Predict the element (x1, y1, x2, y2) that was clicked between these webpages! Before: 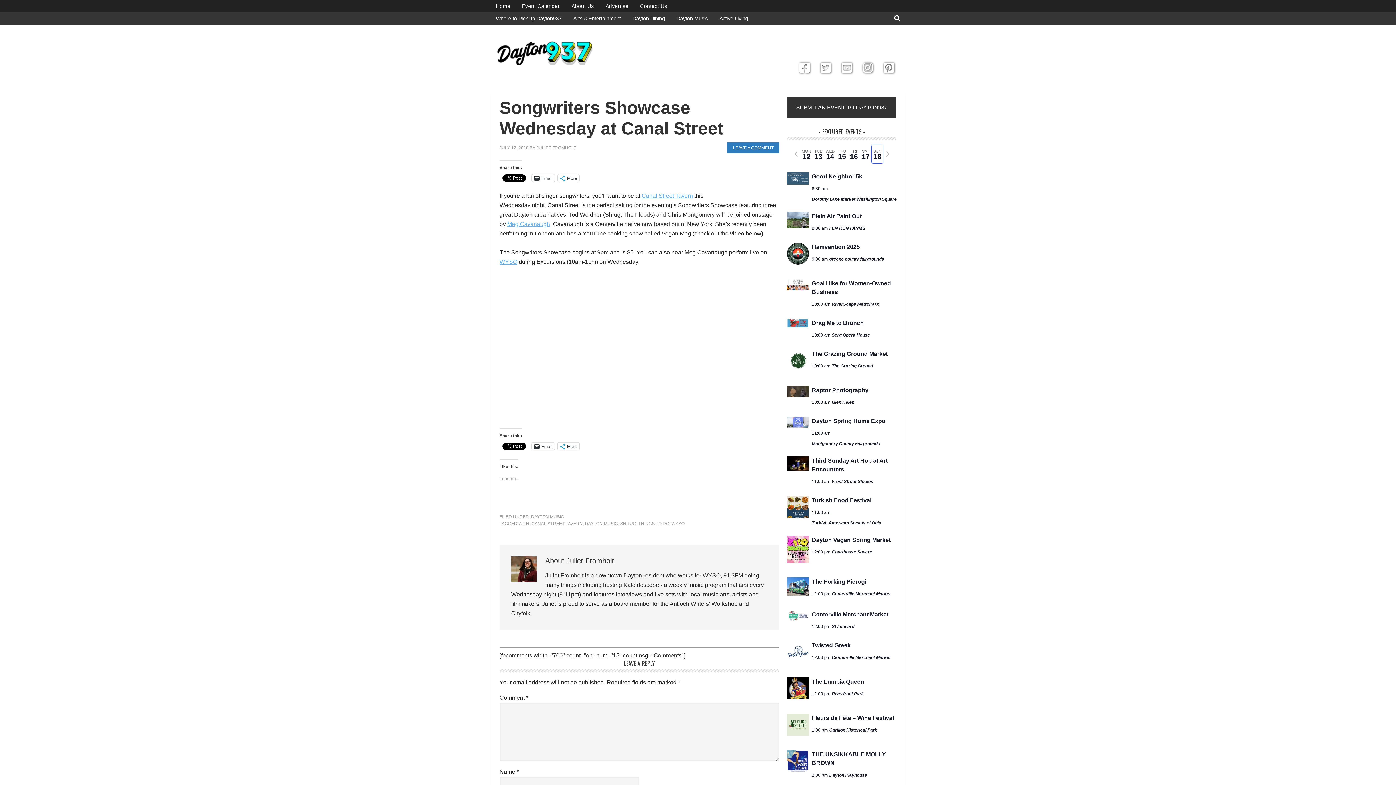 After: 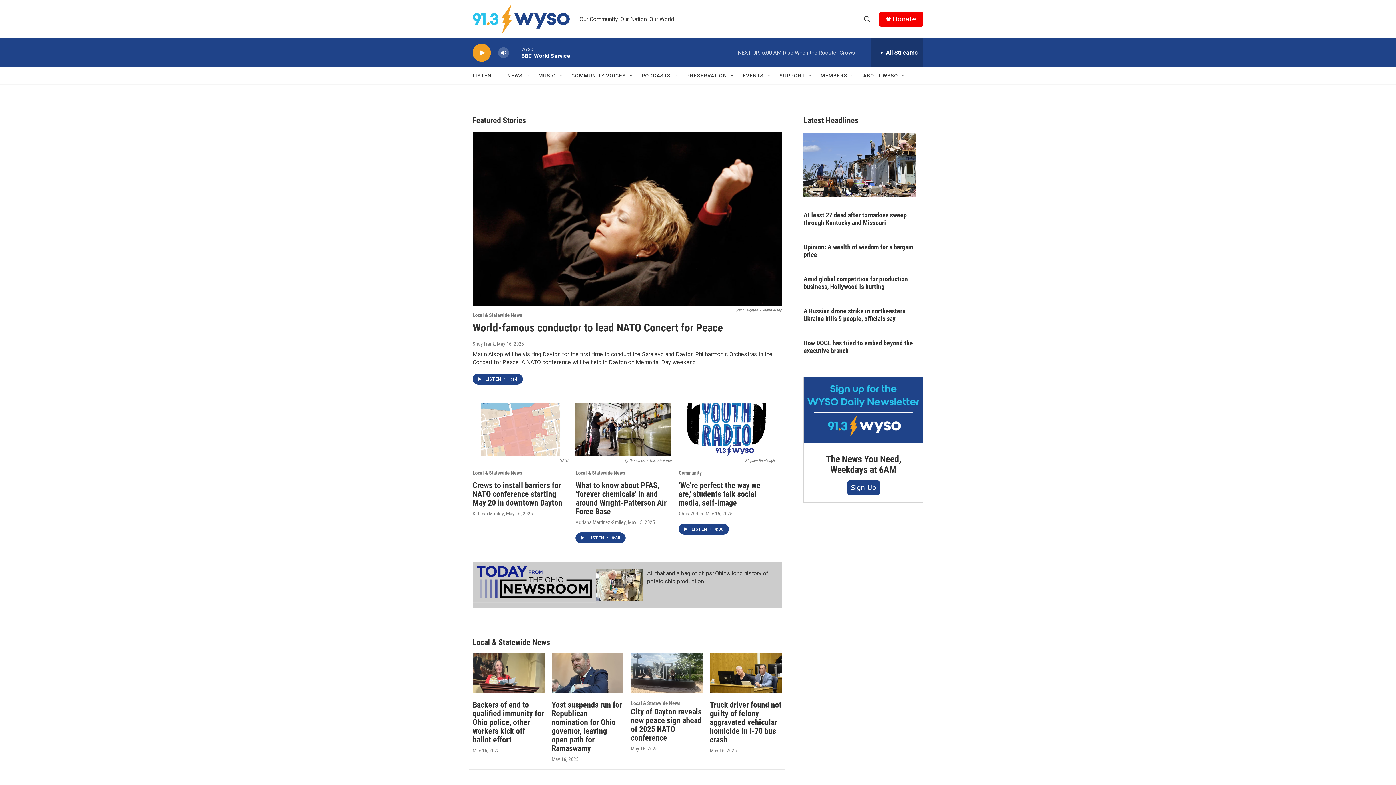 Action: label: WYSO bbox: (499, 258, 517, 265)